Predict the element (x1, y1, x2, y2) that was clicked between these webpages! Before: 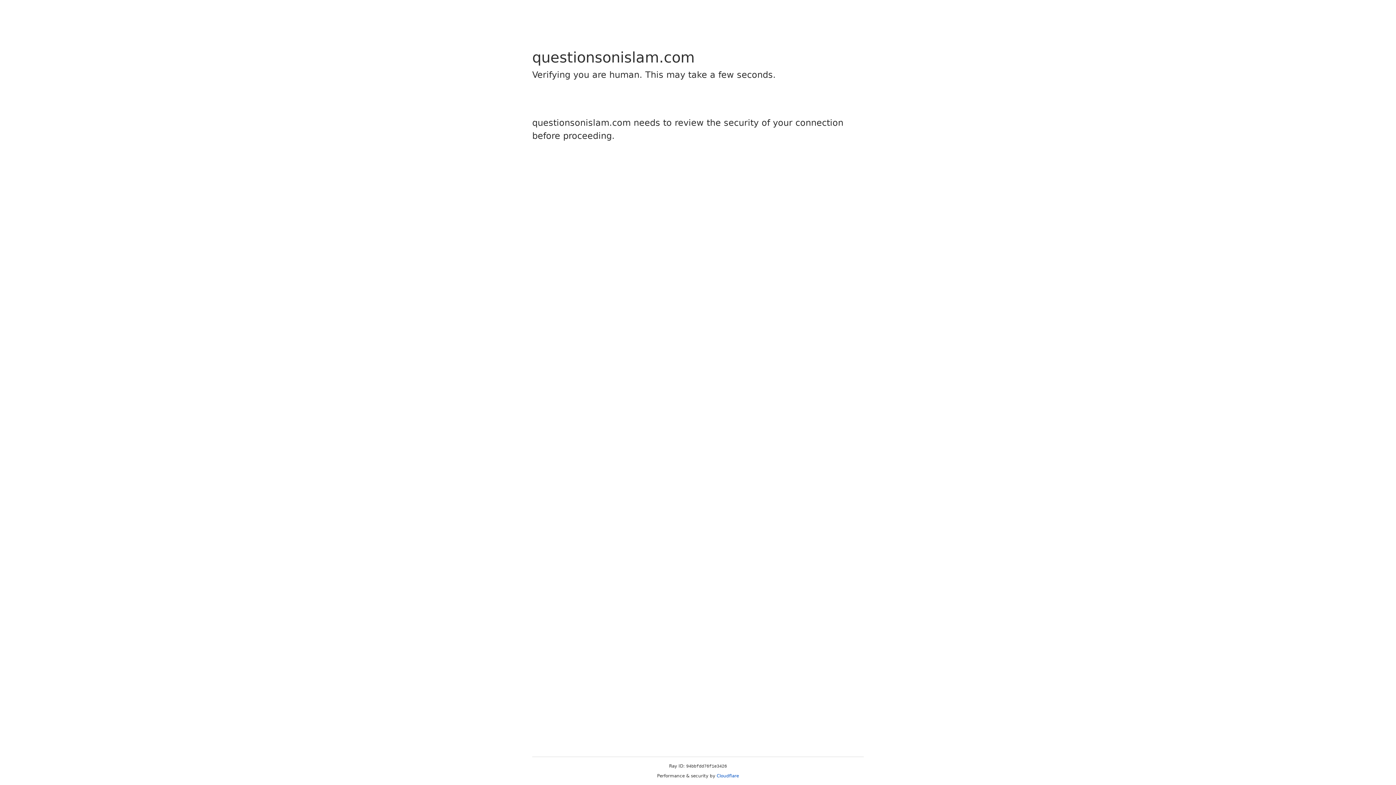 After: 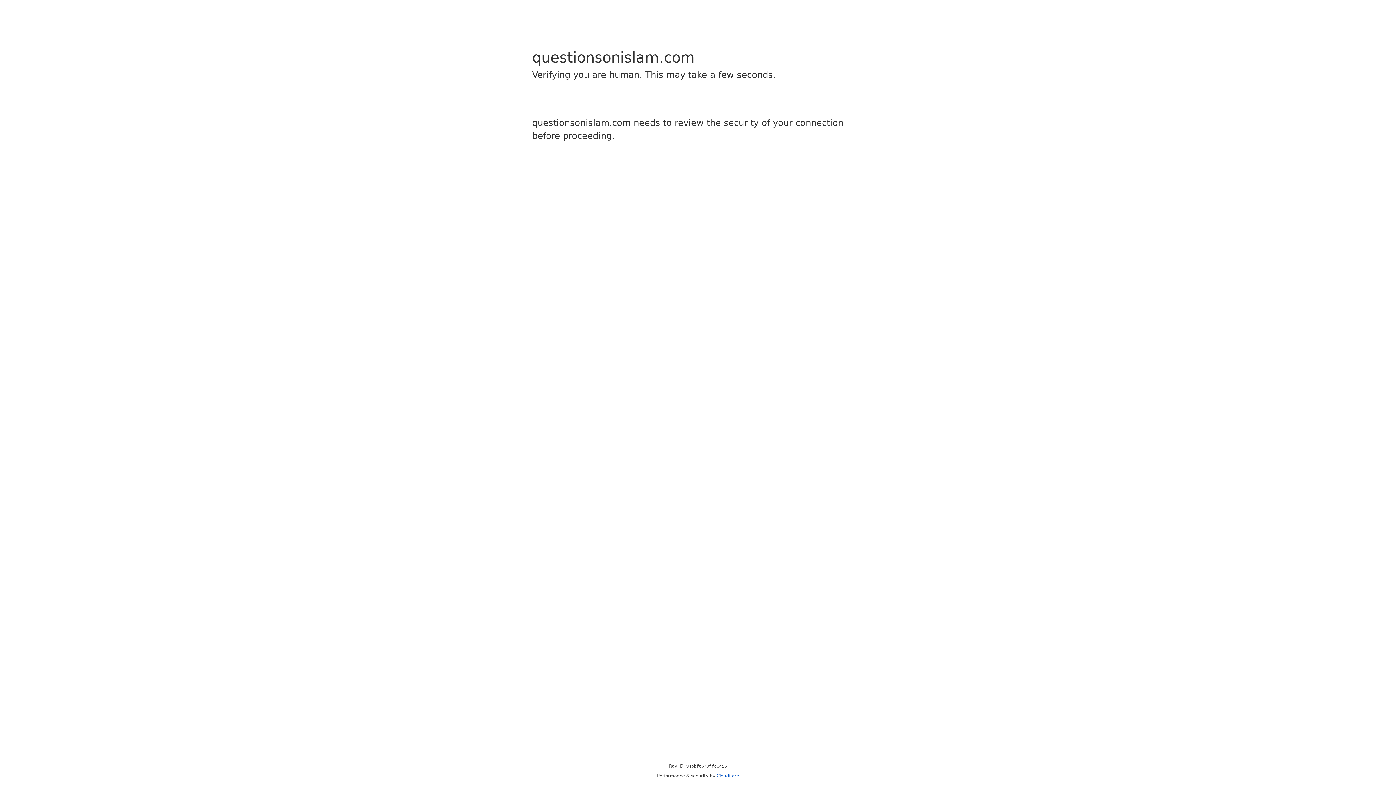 Action: label: Cloudflare bbox: (716, 773, 739, 778)